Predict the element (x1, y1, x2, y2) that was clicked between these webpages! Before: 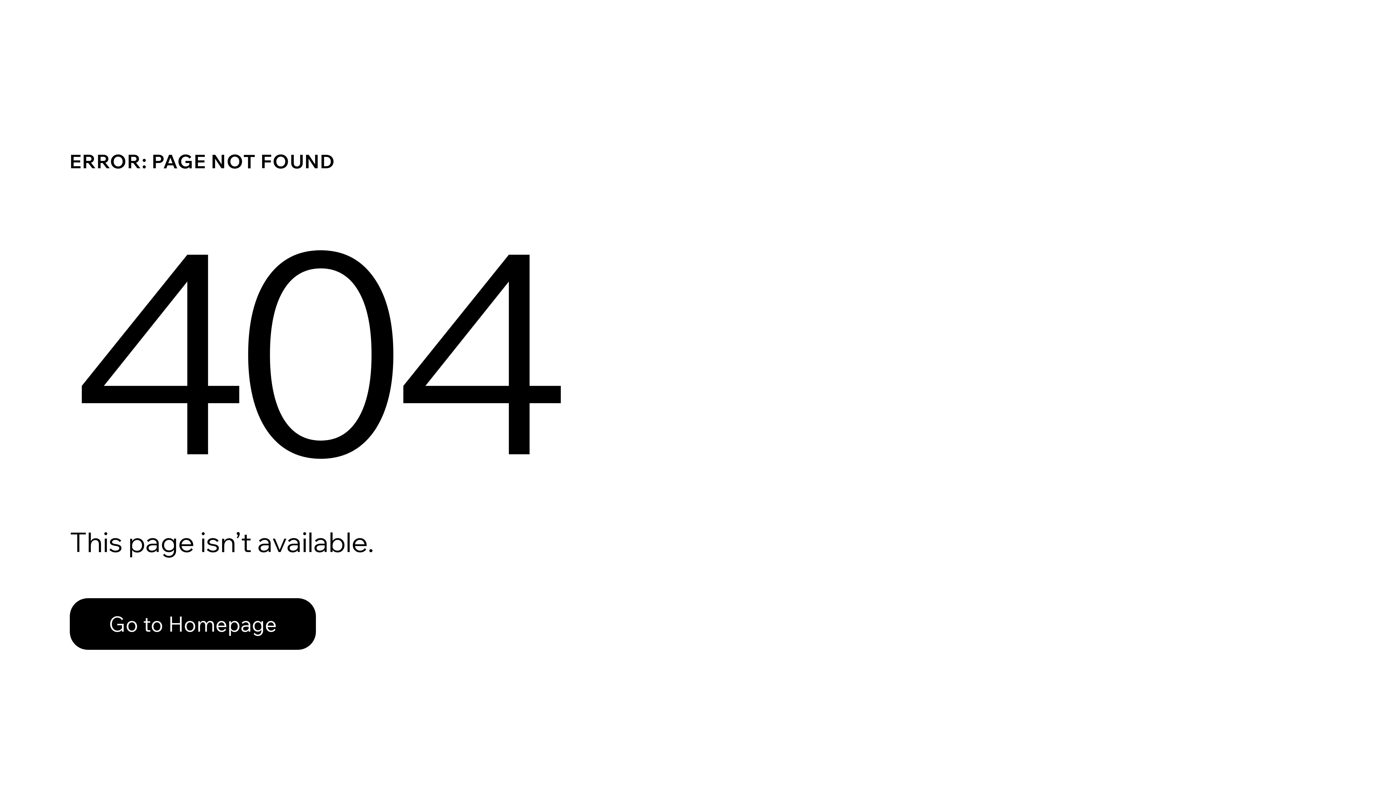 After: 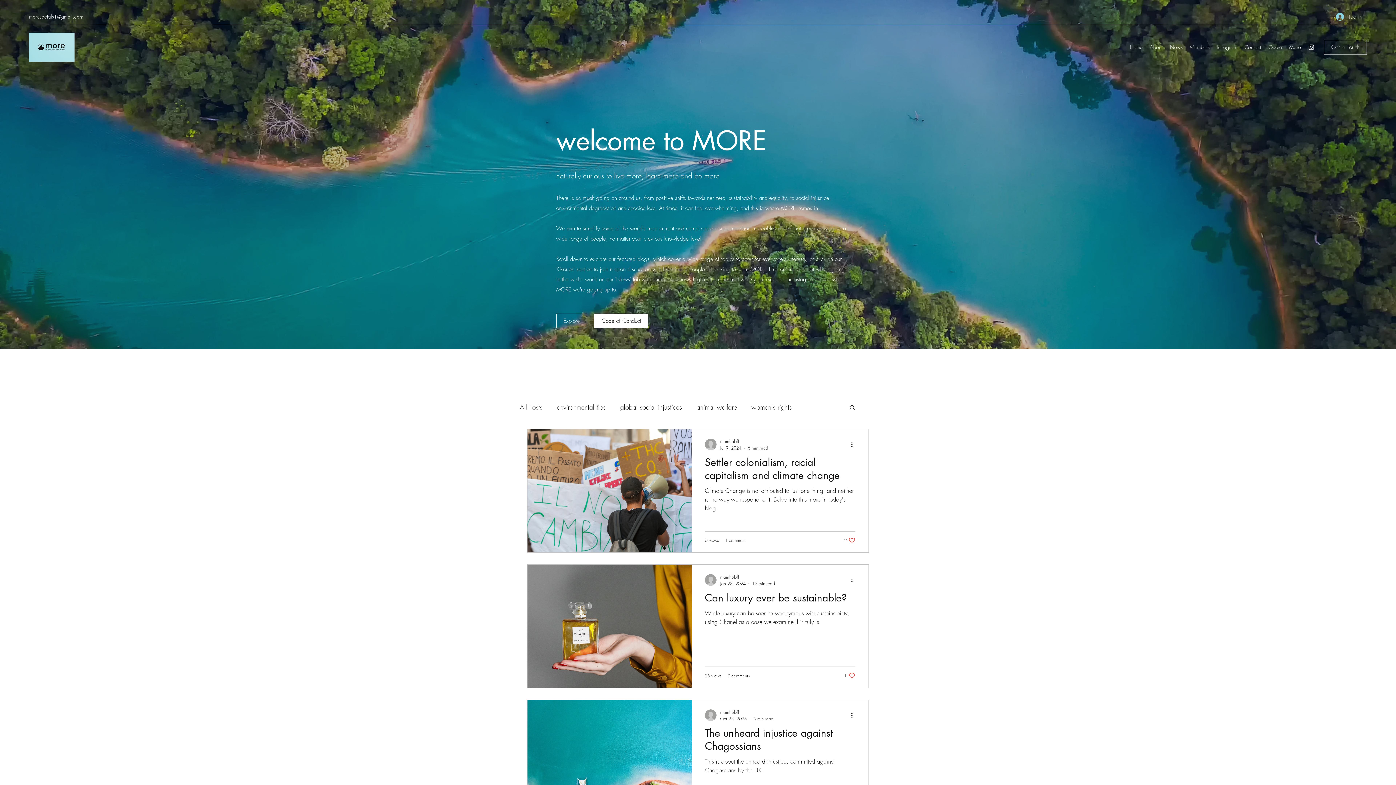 Action: label: Go to Homepage bbox: (69, 582, 768, 659)